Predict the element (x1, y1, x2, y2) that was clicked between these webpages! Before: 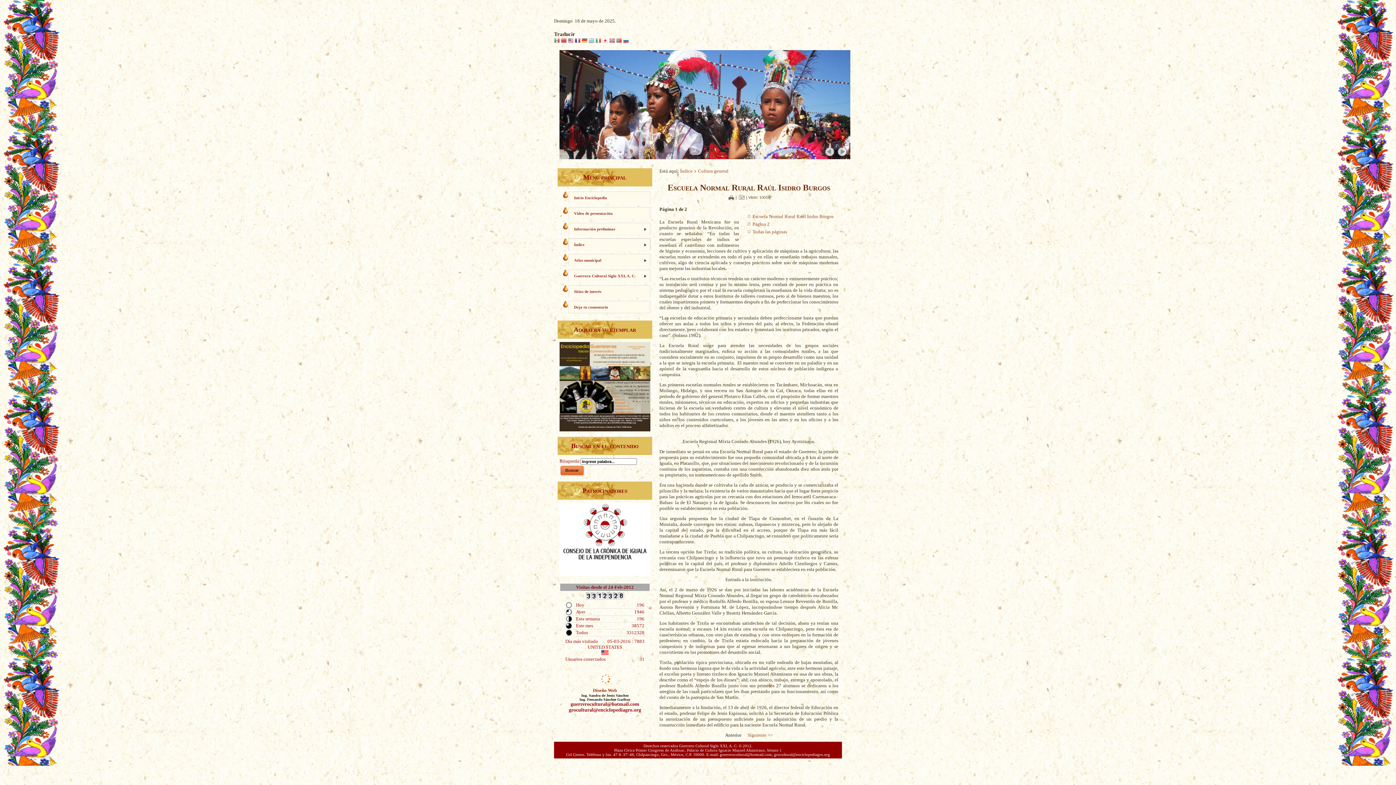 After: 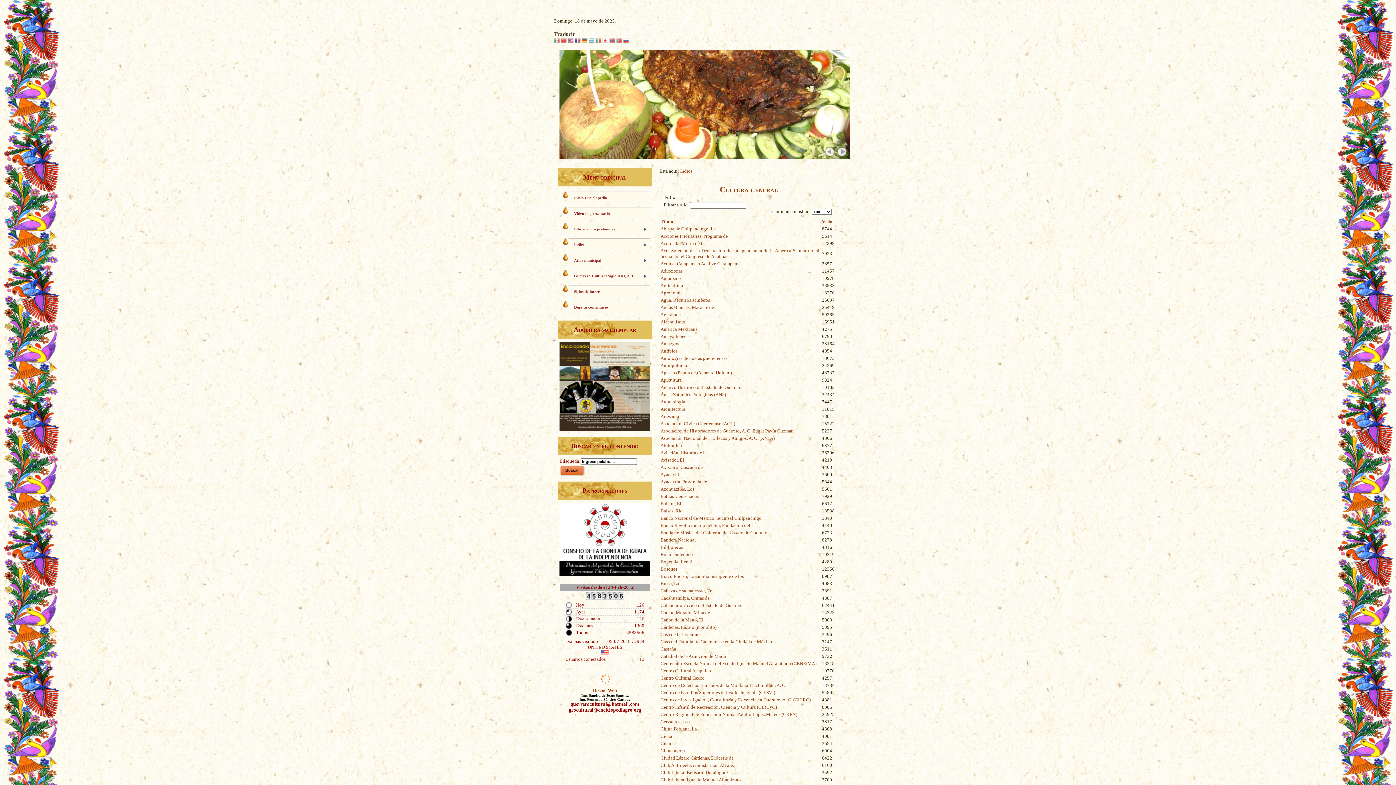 Action: bbox: (698, 168, 728, 173) label: Cultura general